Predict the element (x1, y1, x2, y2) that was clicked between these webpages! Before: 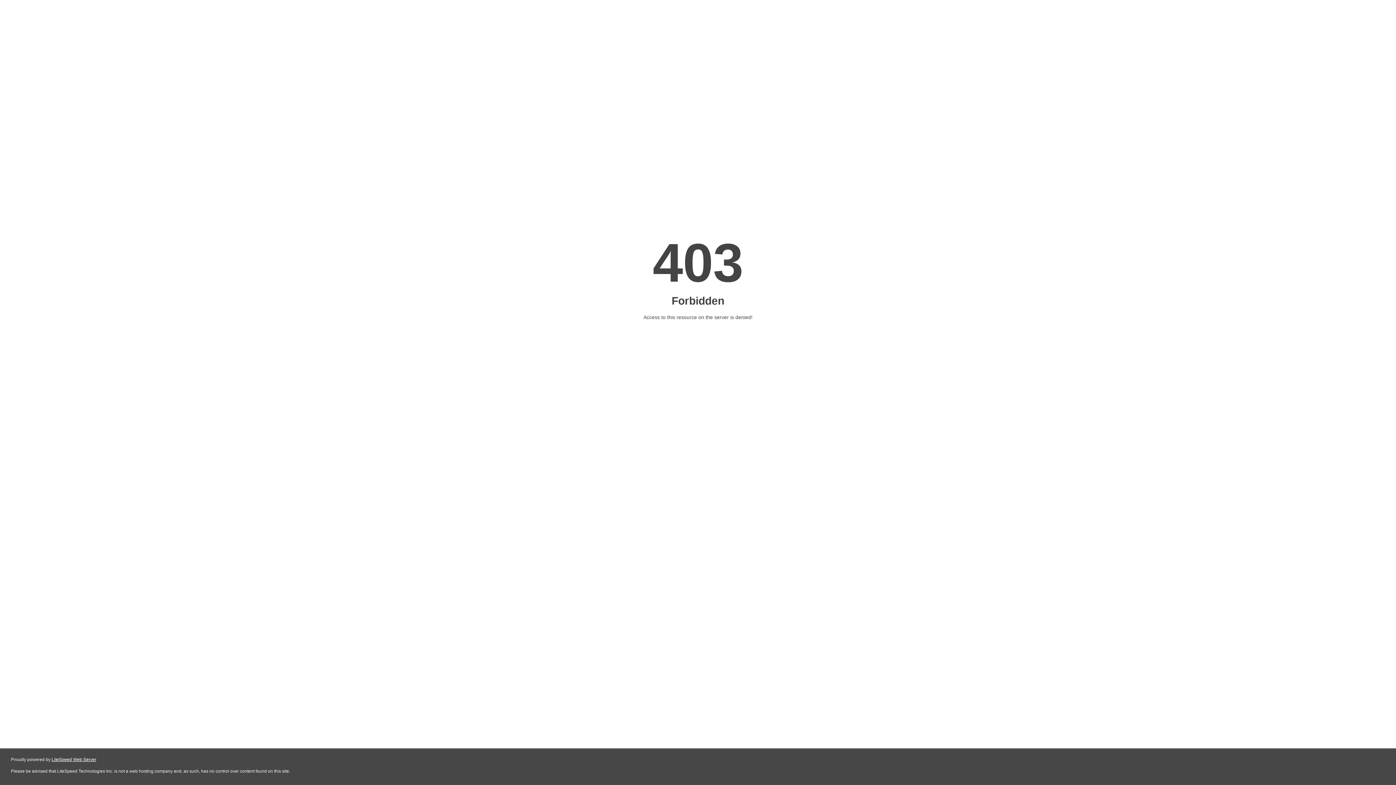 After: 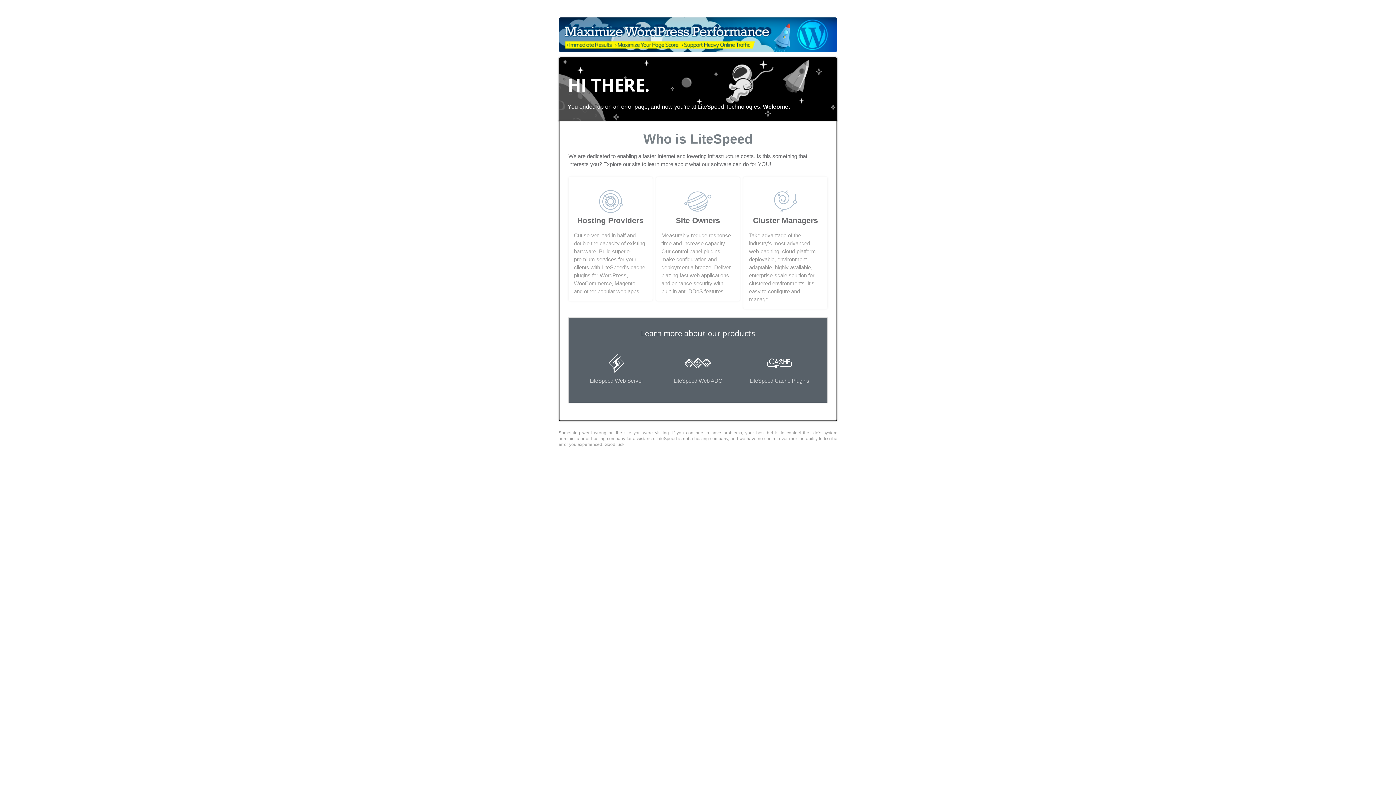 Action: label: LiteSpeed Web Server bbox: (51, 757, 96, 762)